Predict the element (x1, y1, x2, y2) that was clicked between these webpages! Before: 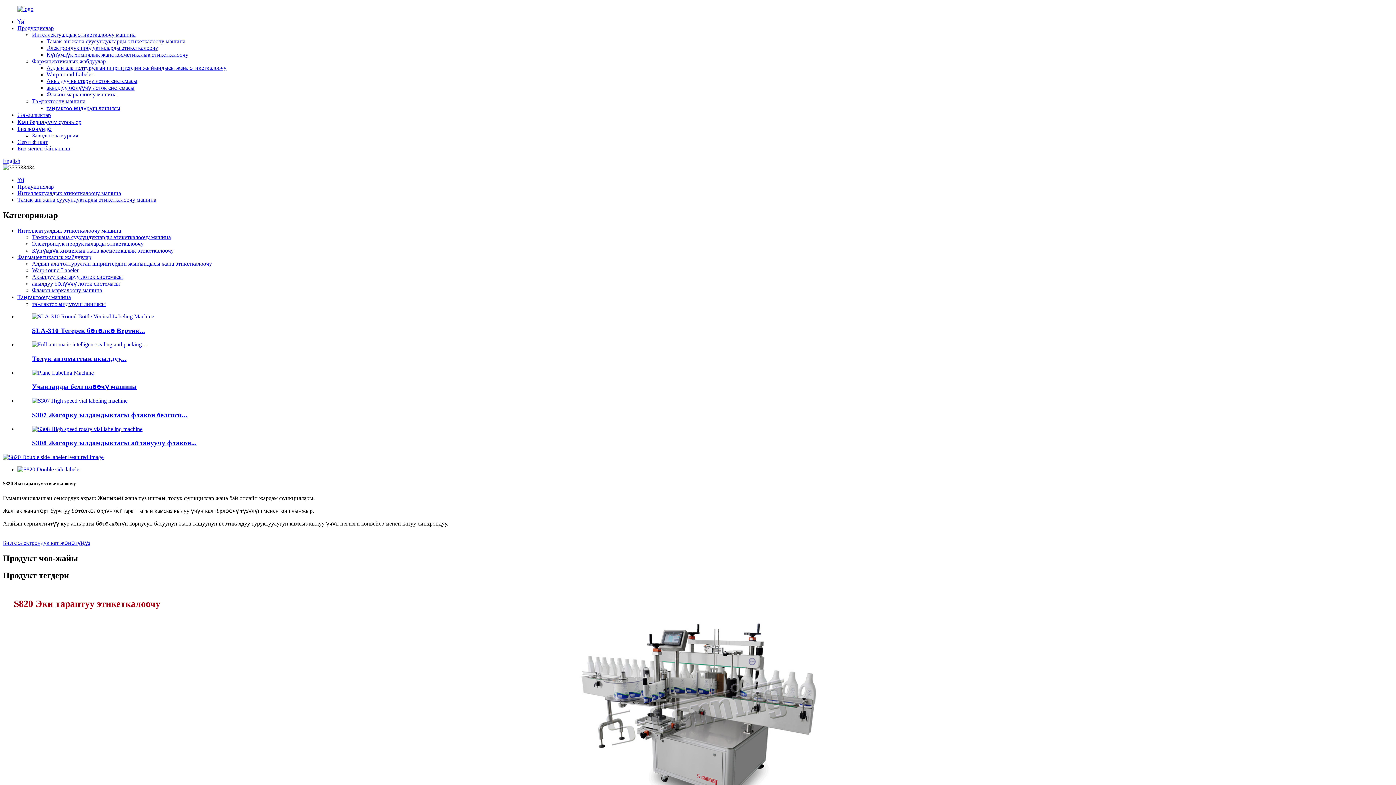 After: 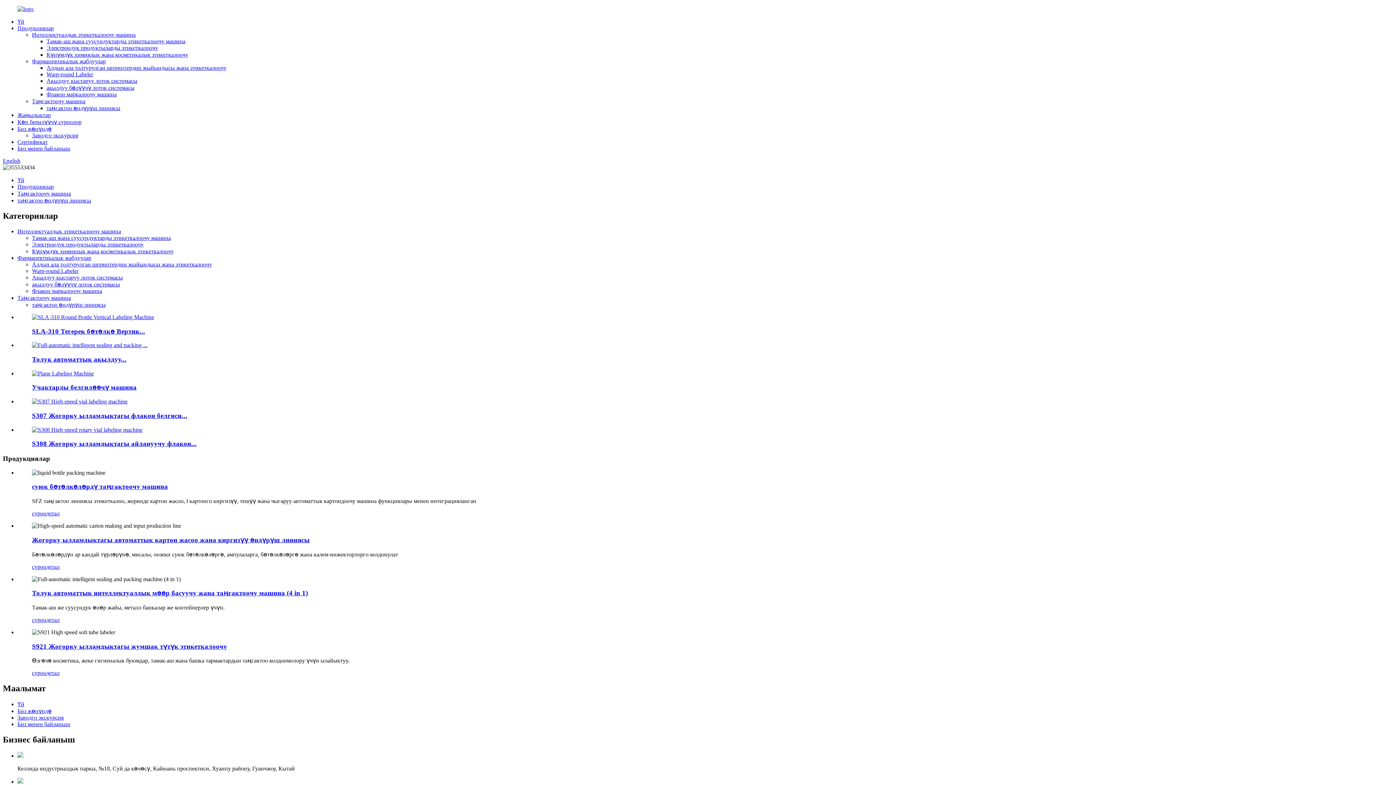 Action: bbox: (46, 105, 120, 111) label: таңгактоо өндүрүш линиясы